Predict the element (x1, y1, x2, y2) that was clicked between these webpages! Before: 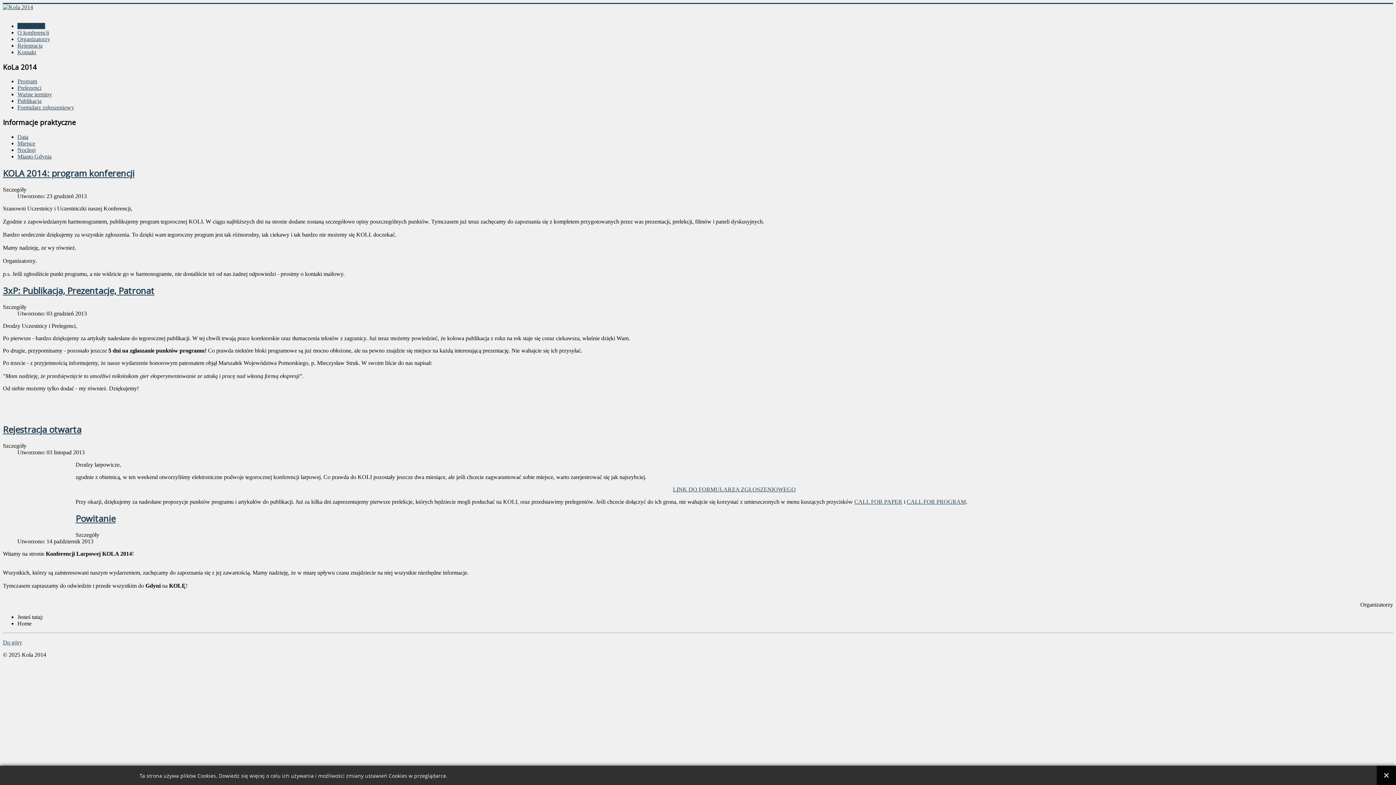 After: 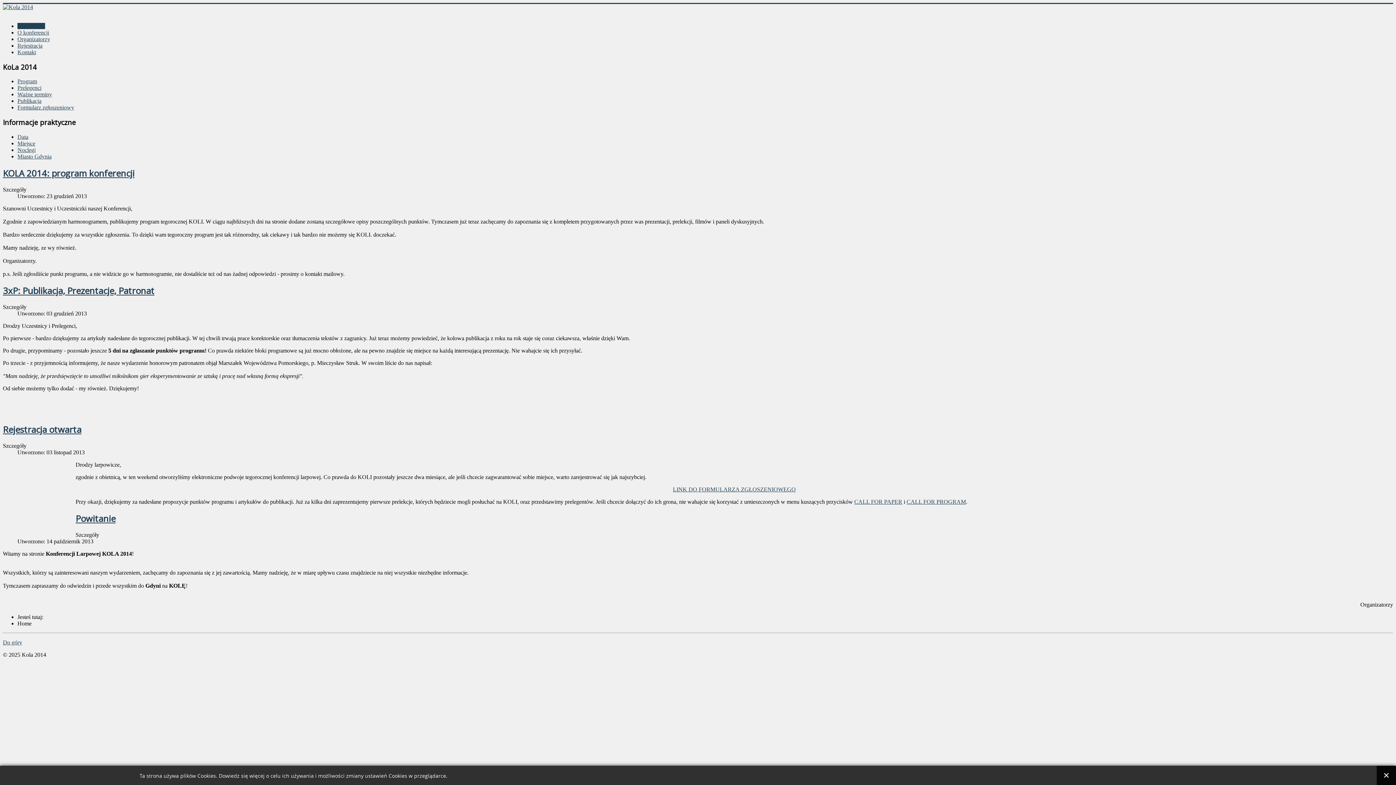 Action: bbox: (2, 10, 10, 16)